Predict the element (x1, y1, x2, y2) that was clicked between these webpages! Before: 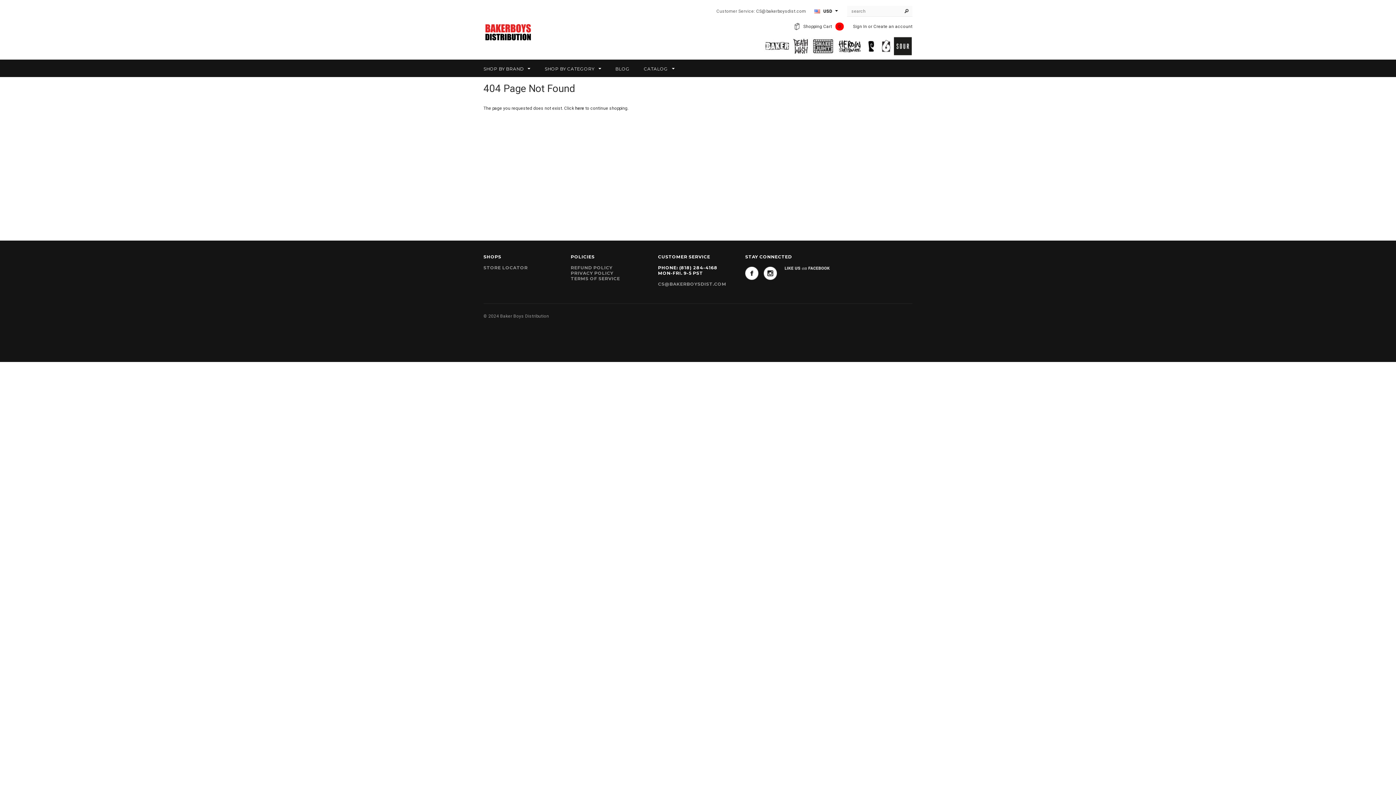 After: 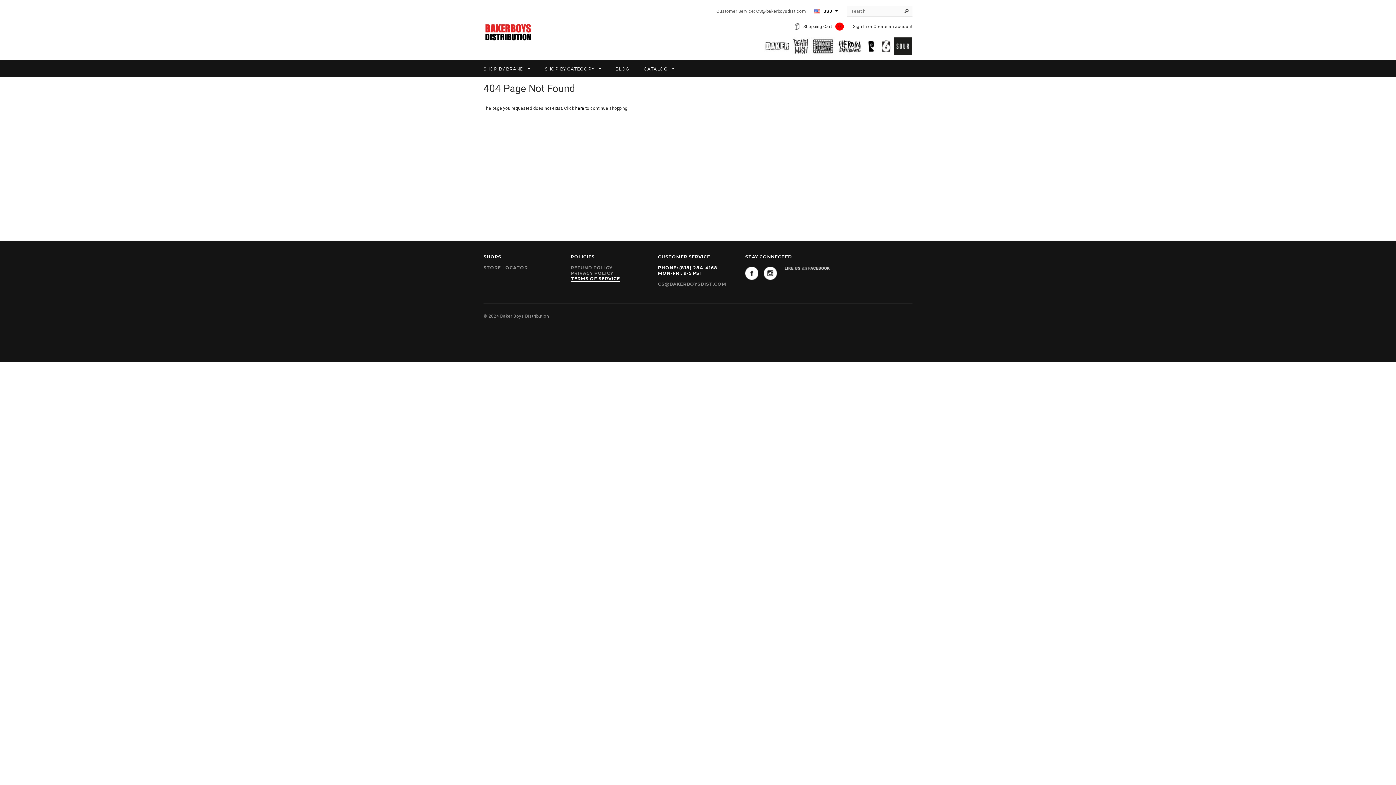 Action: label: TERMS OF SERVICE bbox: (570, 275, 620, 281)